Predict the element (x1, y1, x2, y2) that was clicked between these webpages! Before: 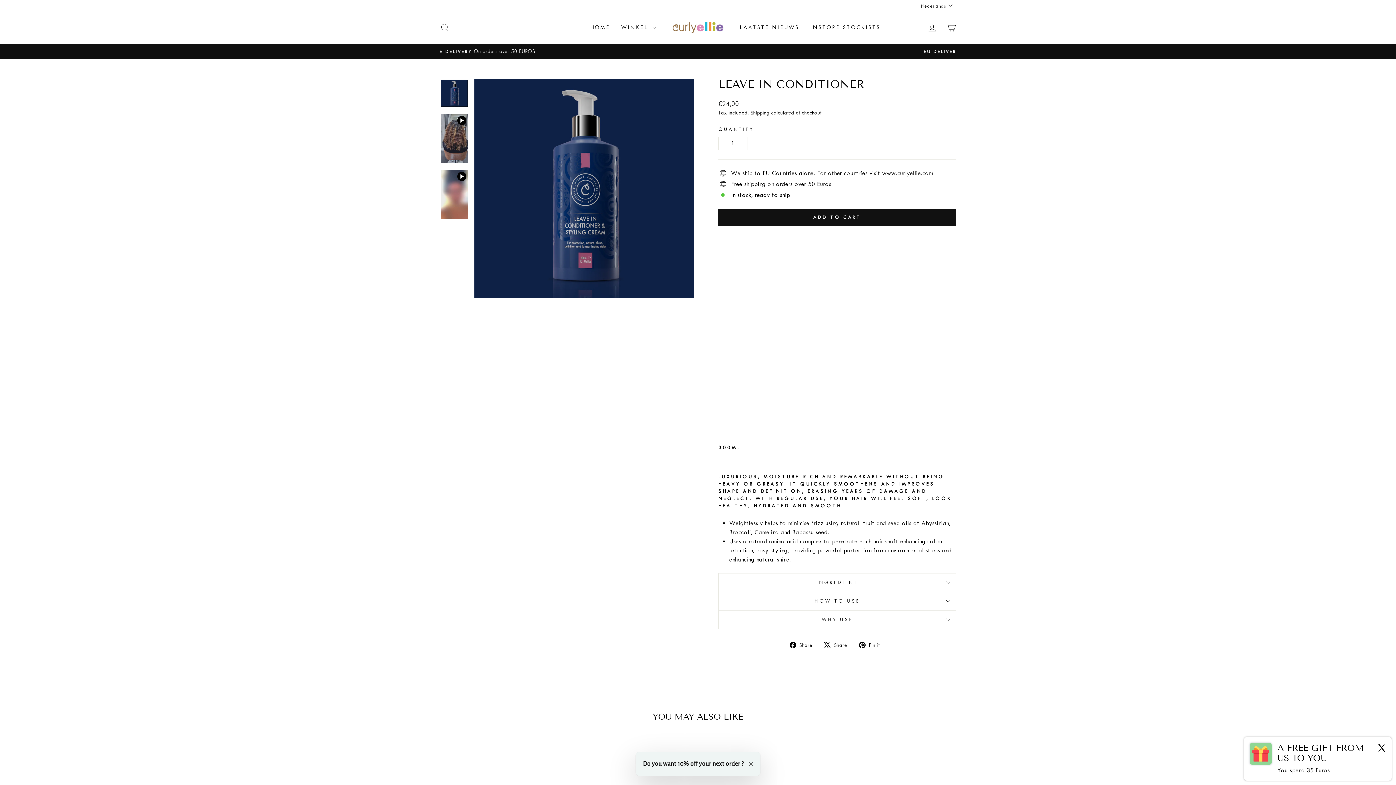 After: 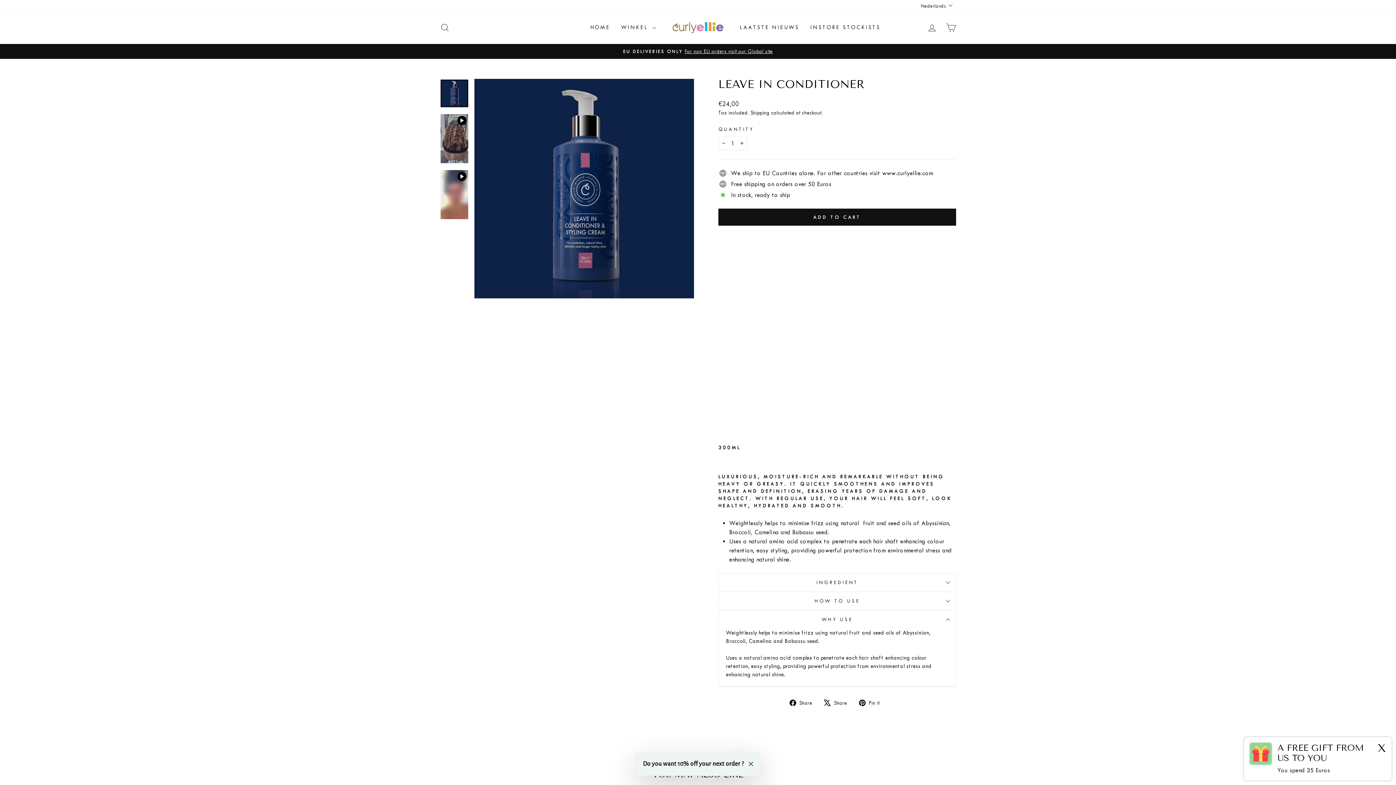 Action: label: WHY USE bbox: (718, 610, 956, 628)